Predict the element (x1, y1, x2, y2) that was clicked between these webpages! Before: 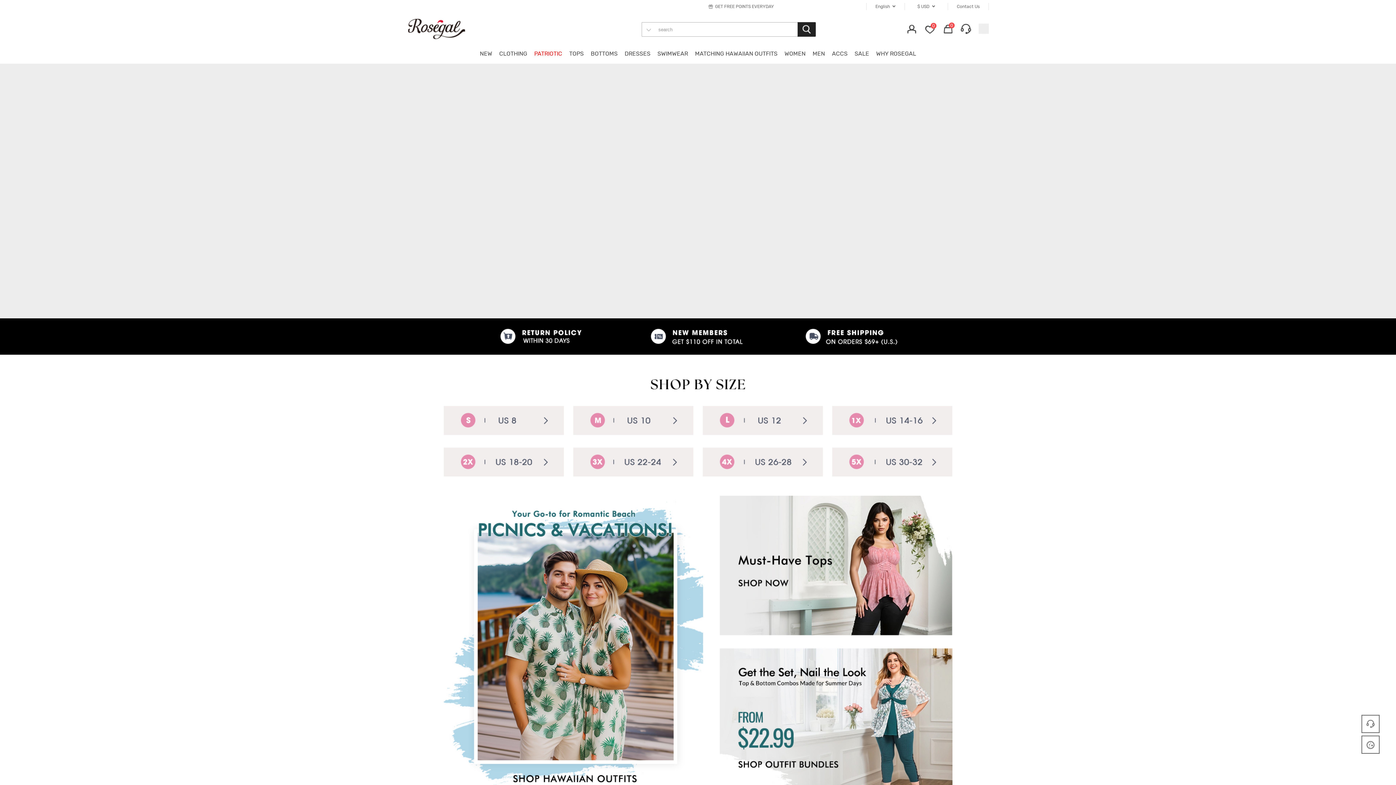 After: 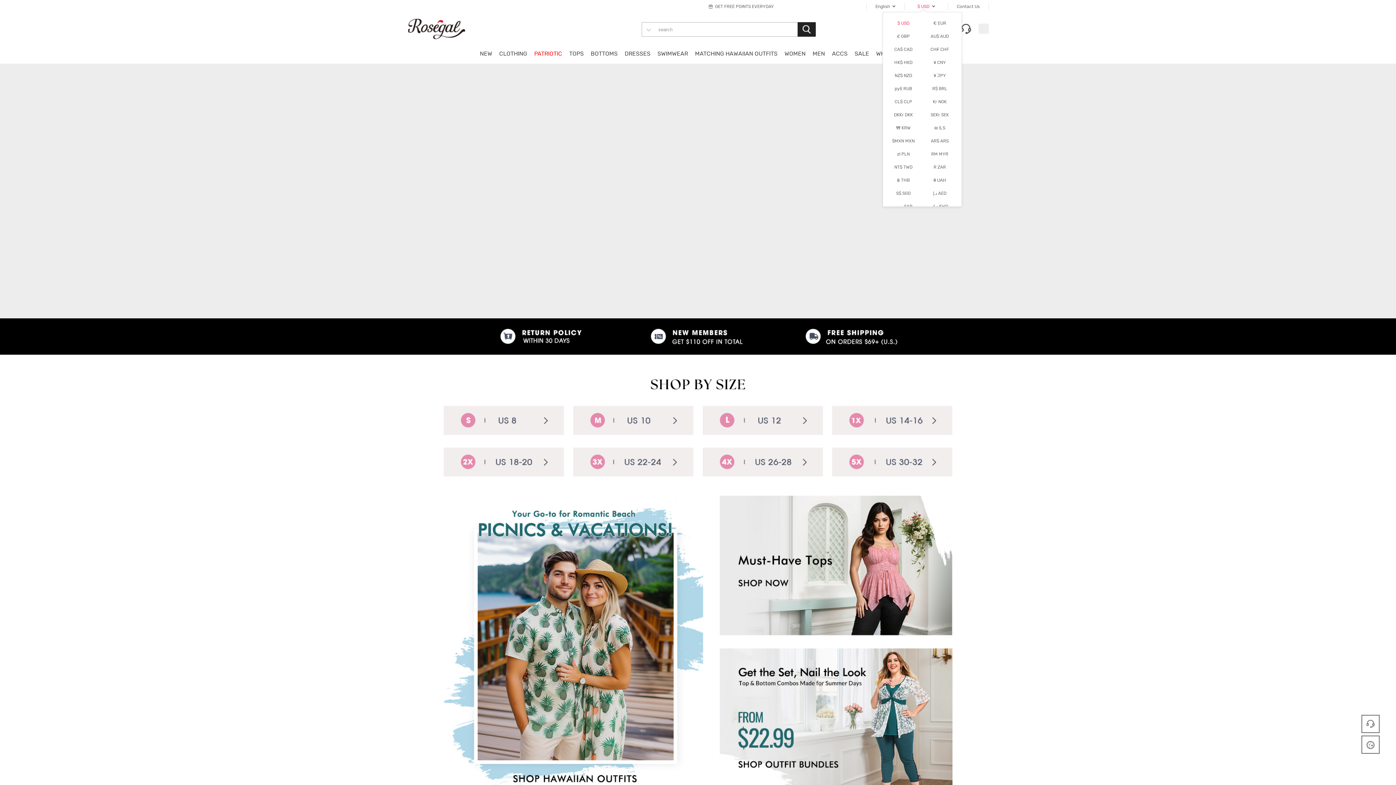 Action: label: $ USD bbox: (917, 4, 935, 9)